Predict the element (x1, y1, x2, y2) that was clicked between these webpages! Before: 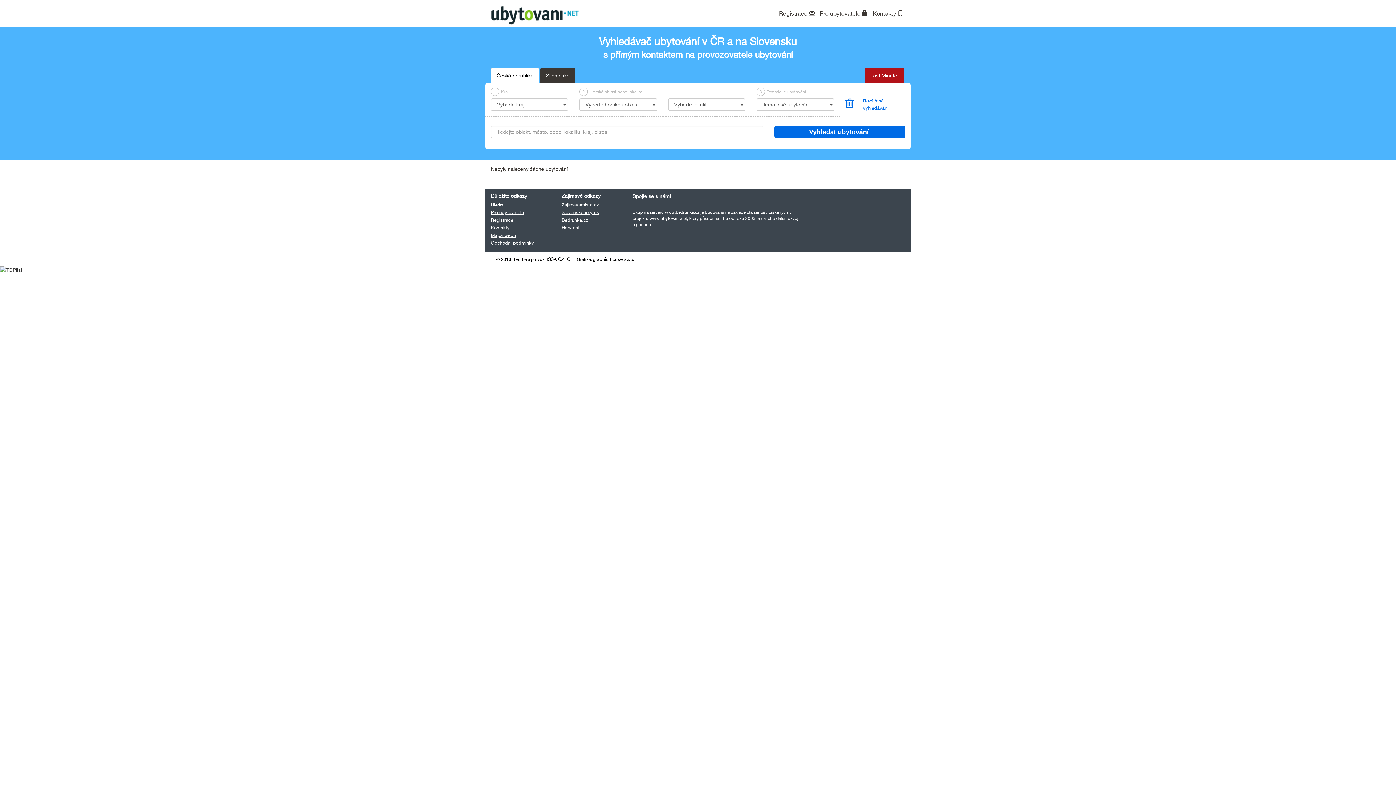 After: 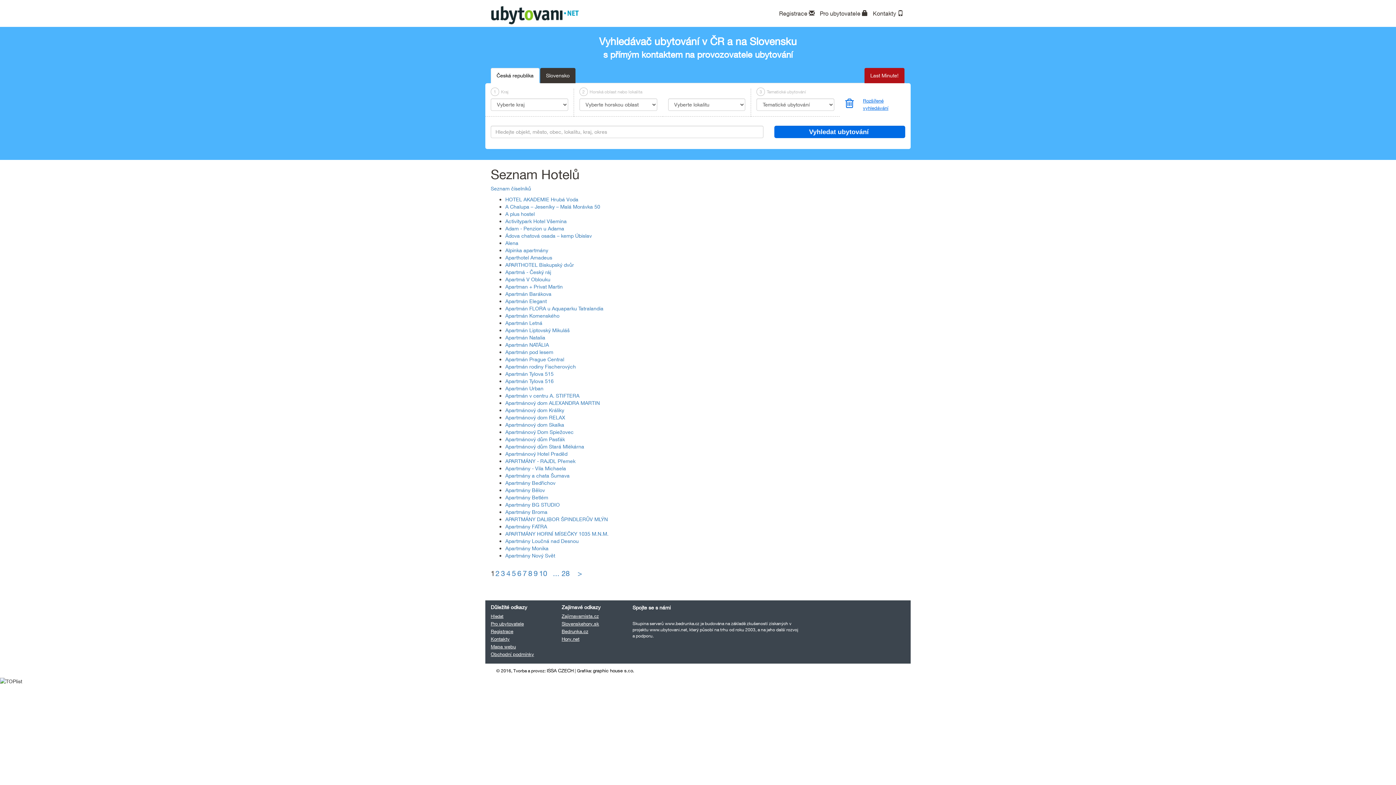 Action: label: Mapa webu bbox: (490, 232, 516, 238)